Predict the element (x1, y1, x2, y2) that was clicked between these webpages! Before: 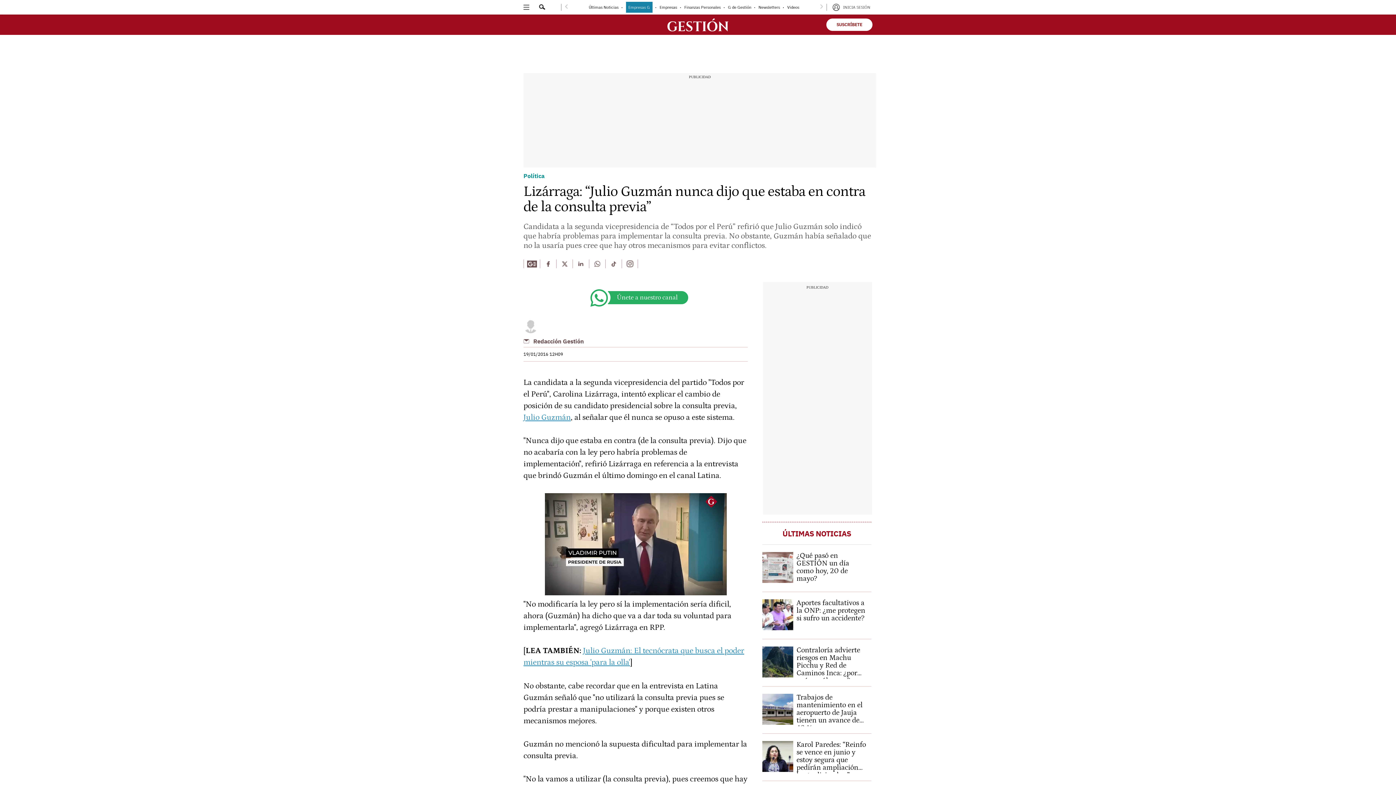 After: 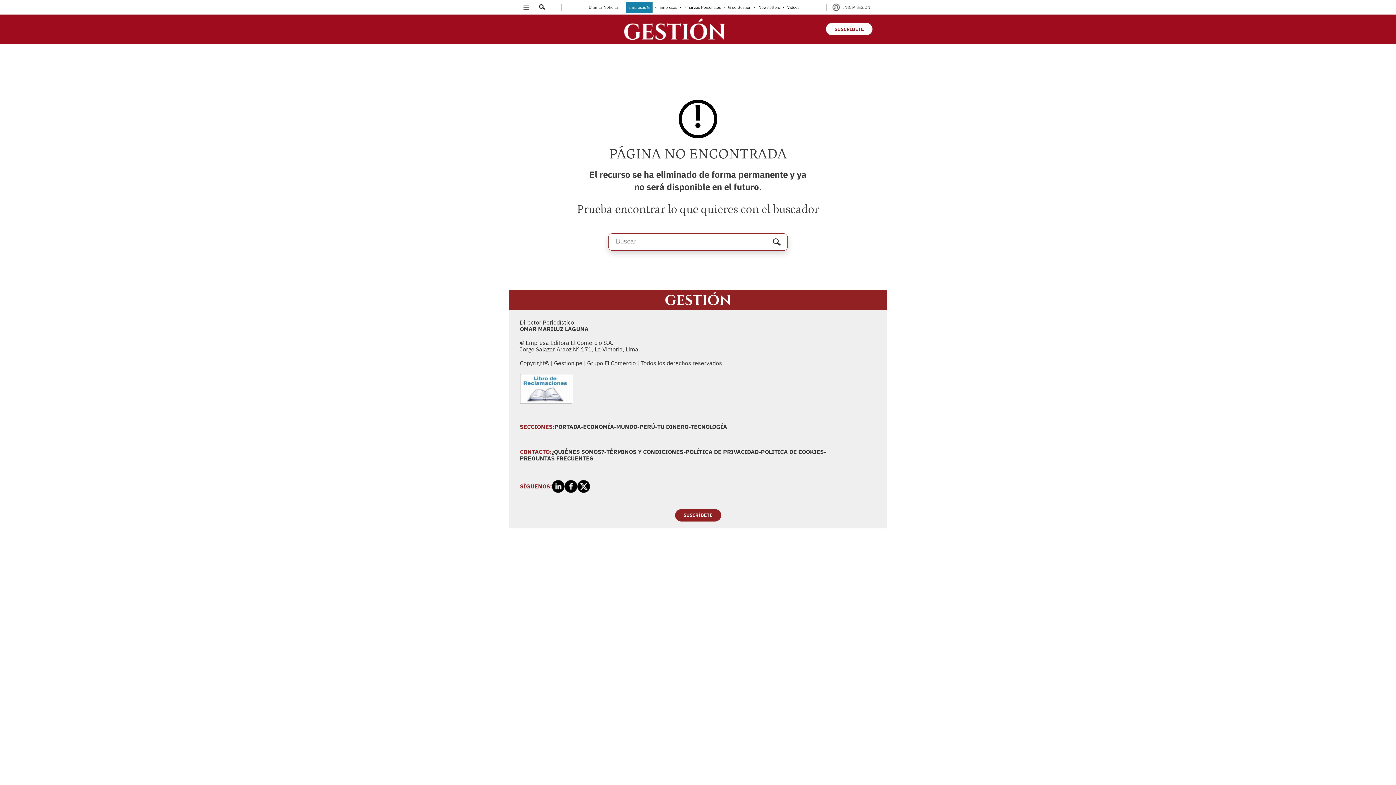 Action: bbox: (523, 413, 570, 422) label: Julio Guzmán